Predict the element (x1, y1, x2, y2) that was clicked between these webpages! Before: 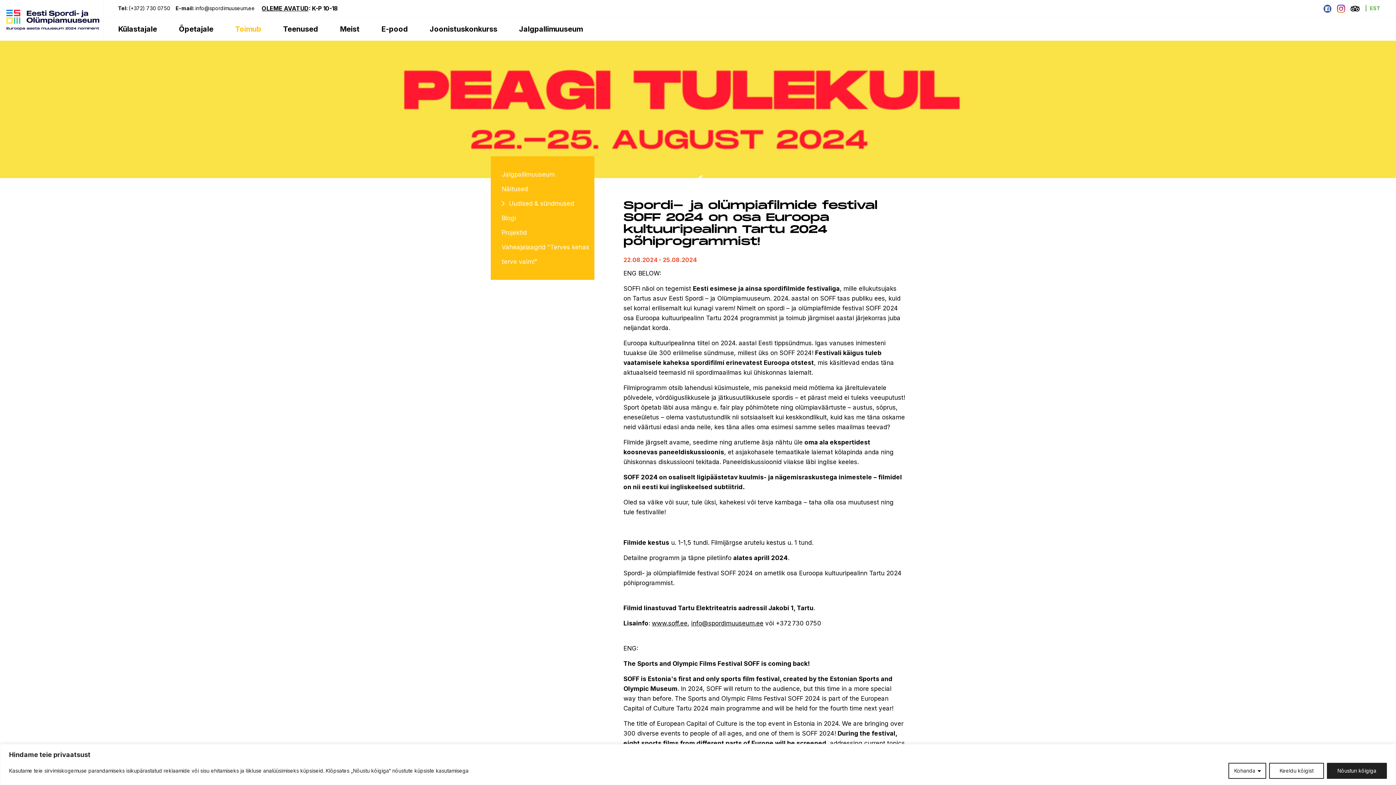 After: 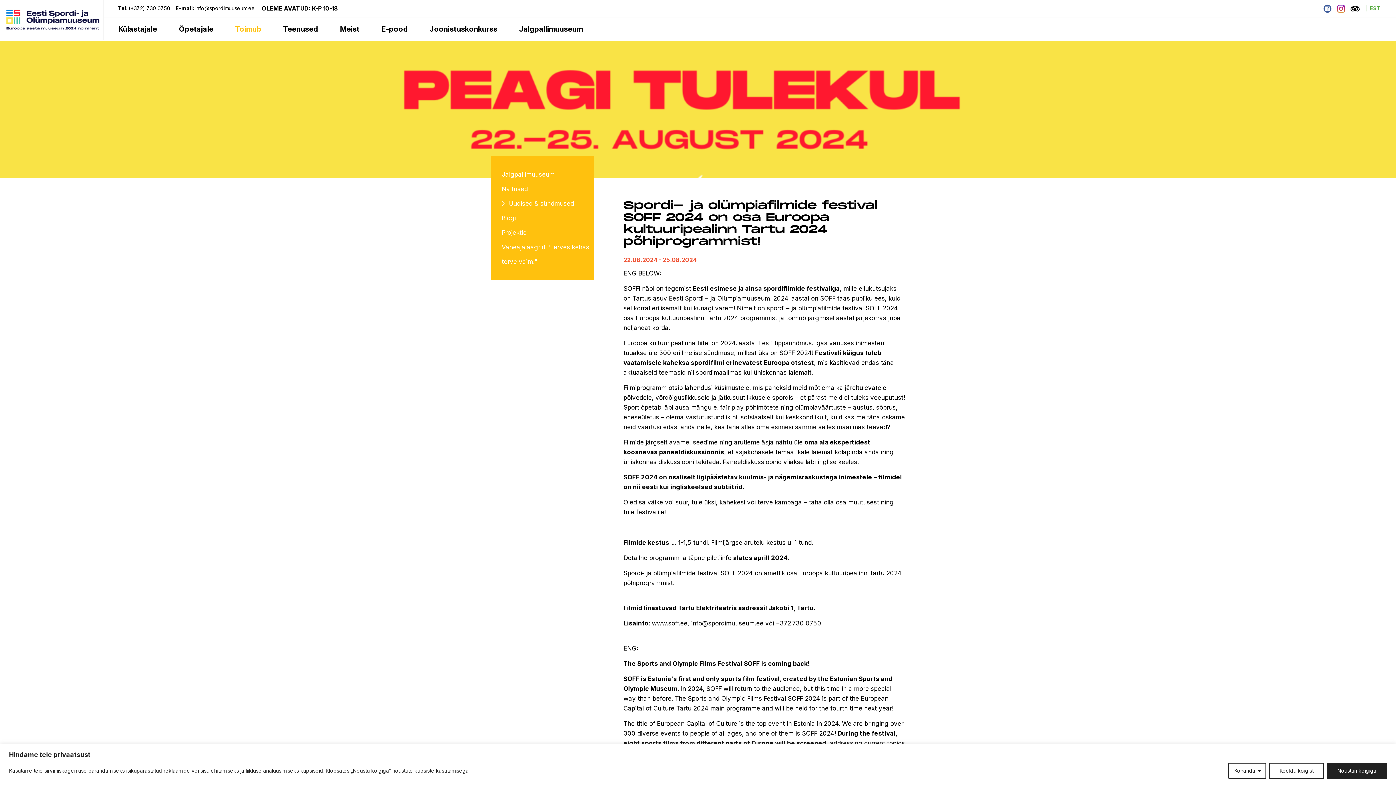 Action: bbox: (195, 5, 256, 11) label: info@spordimuuseum.ee 